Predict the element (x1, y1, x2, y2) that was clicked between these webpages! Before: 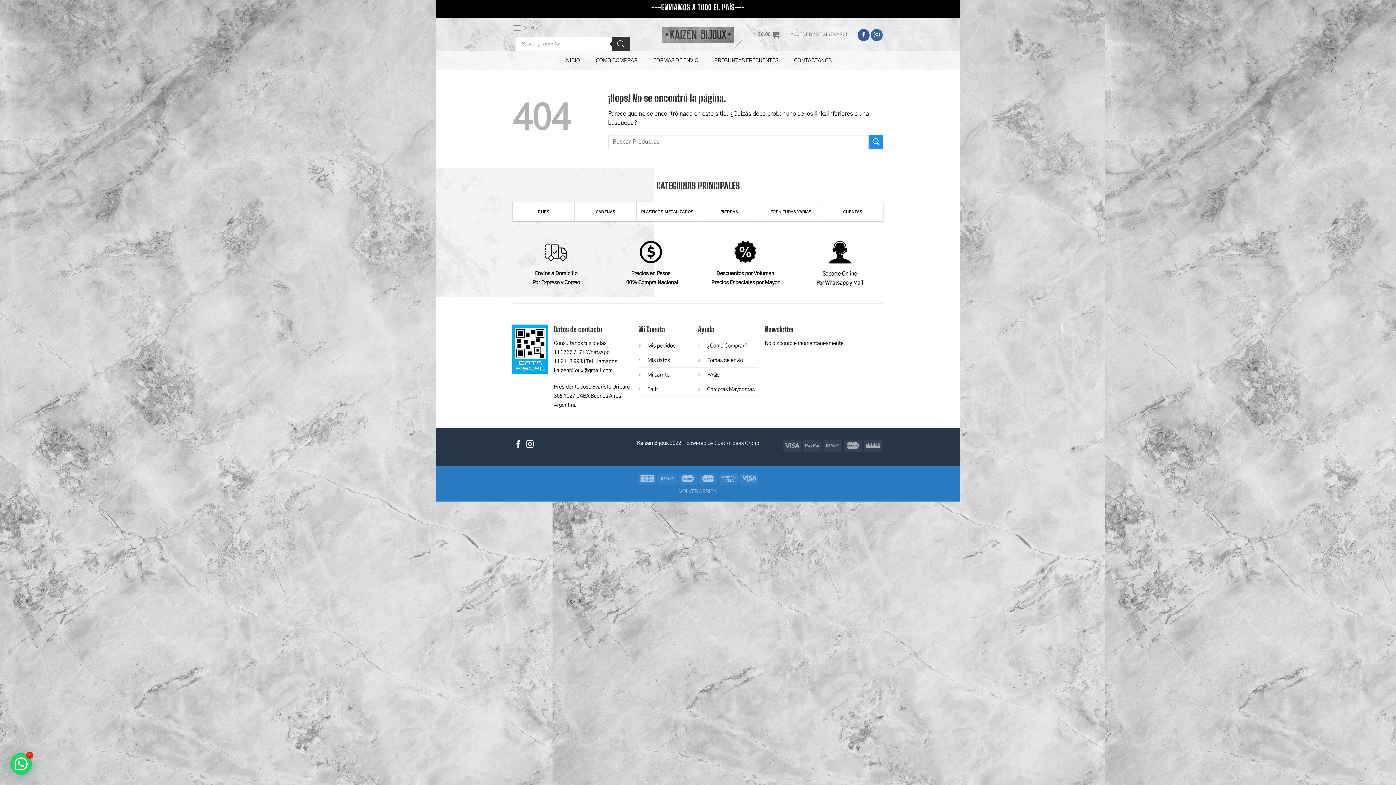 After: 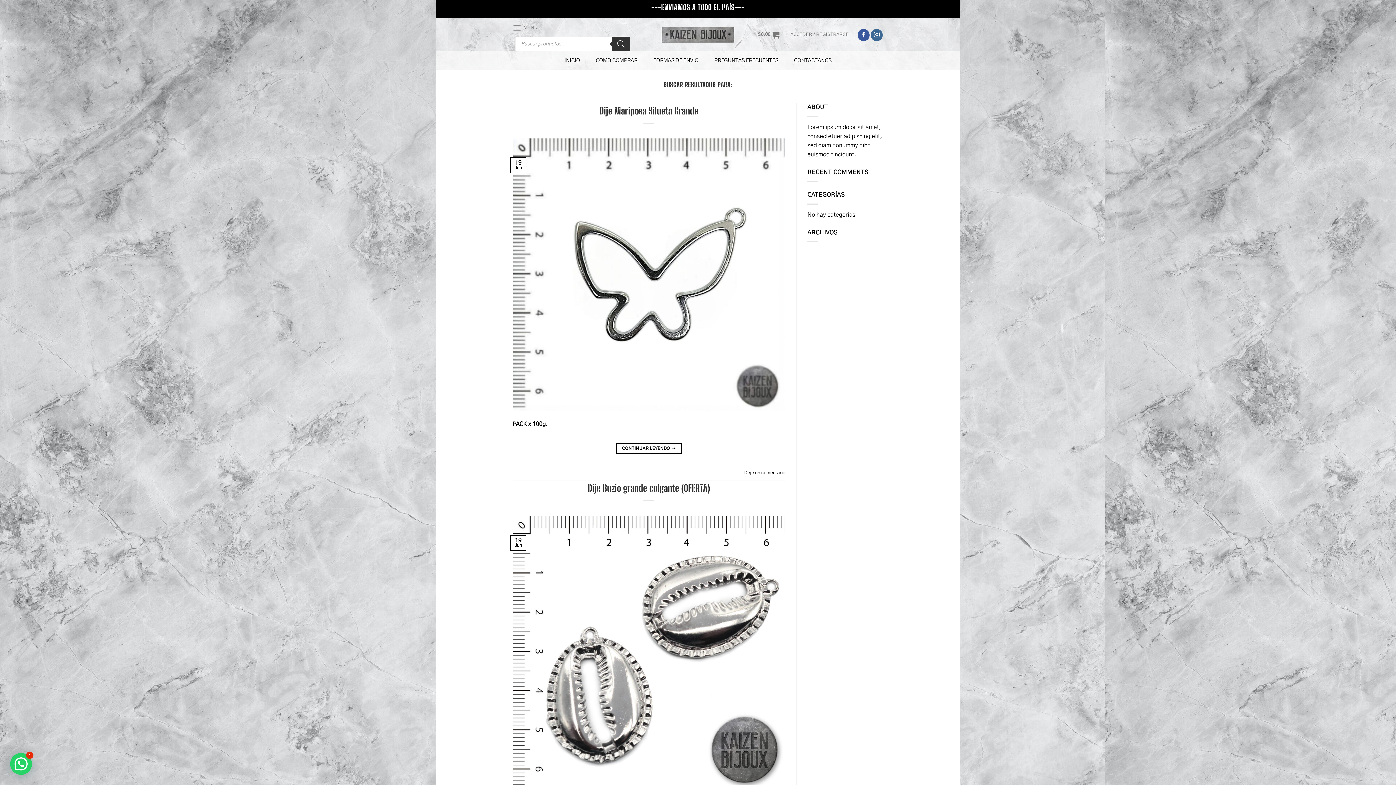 Action: bbox: (869, 135, 883, 149) label: Enviar